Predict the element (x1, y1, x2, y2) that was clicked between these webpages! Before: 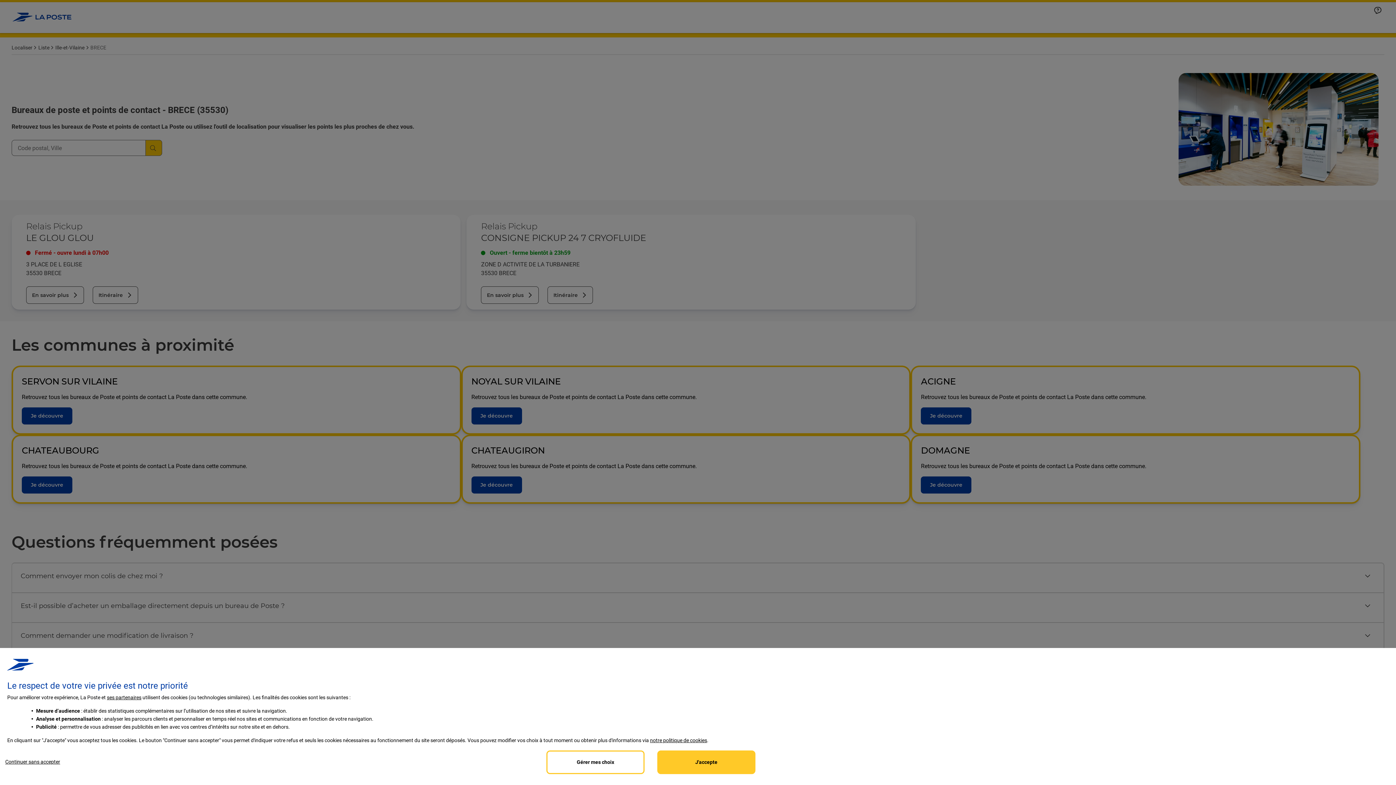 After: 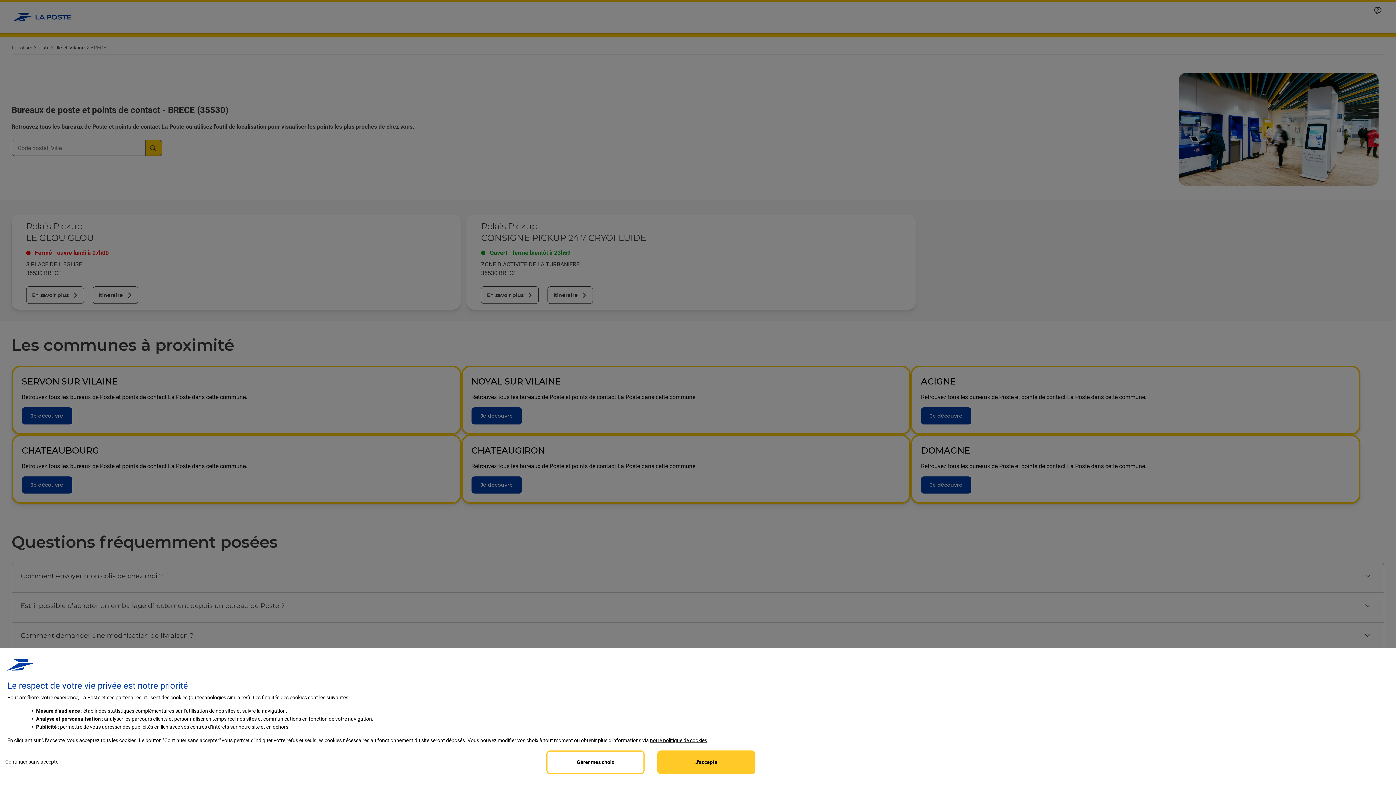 Action: label: notre politique de cookies bbox: (650, 737, 707, 743)